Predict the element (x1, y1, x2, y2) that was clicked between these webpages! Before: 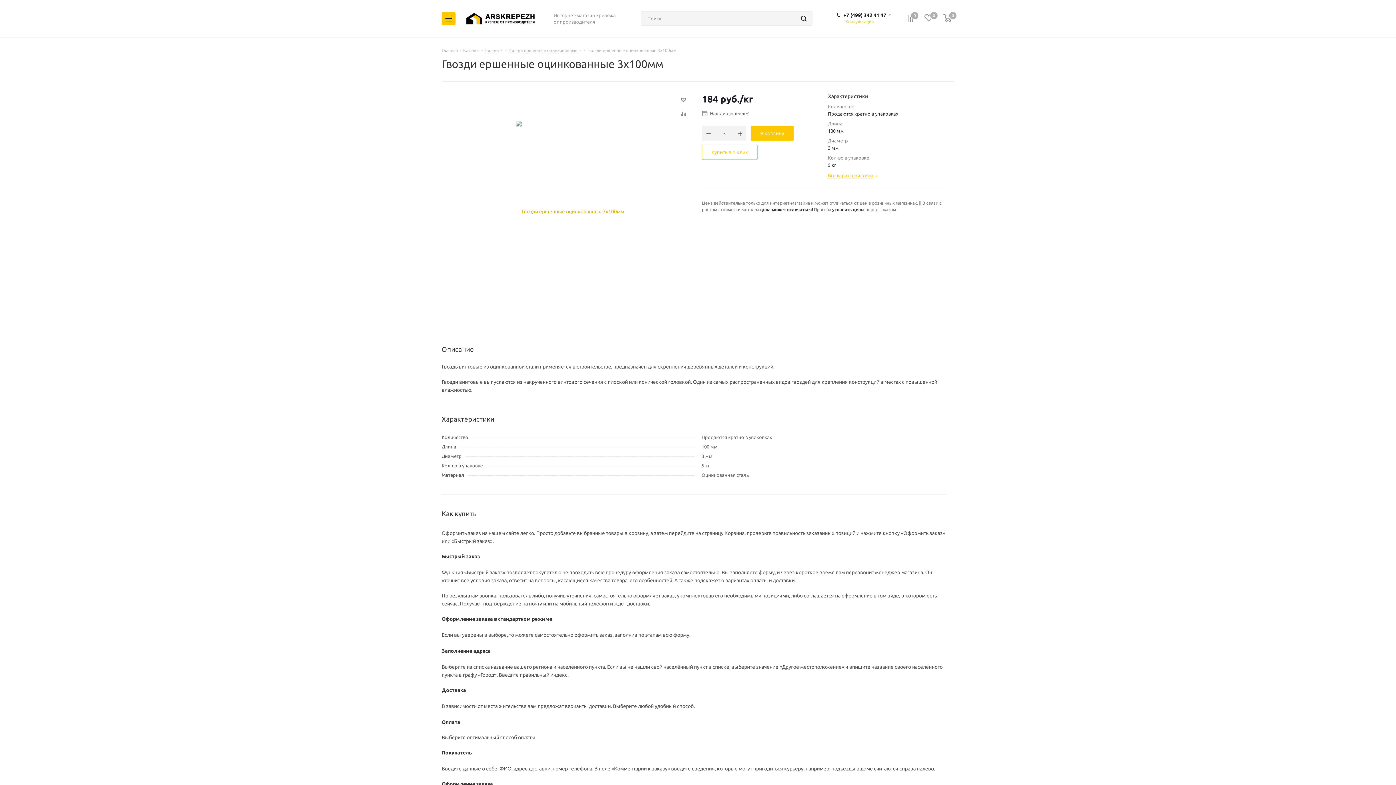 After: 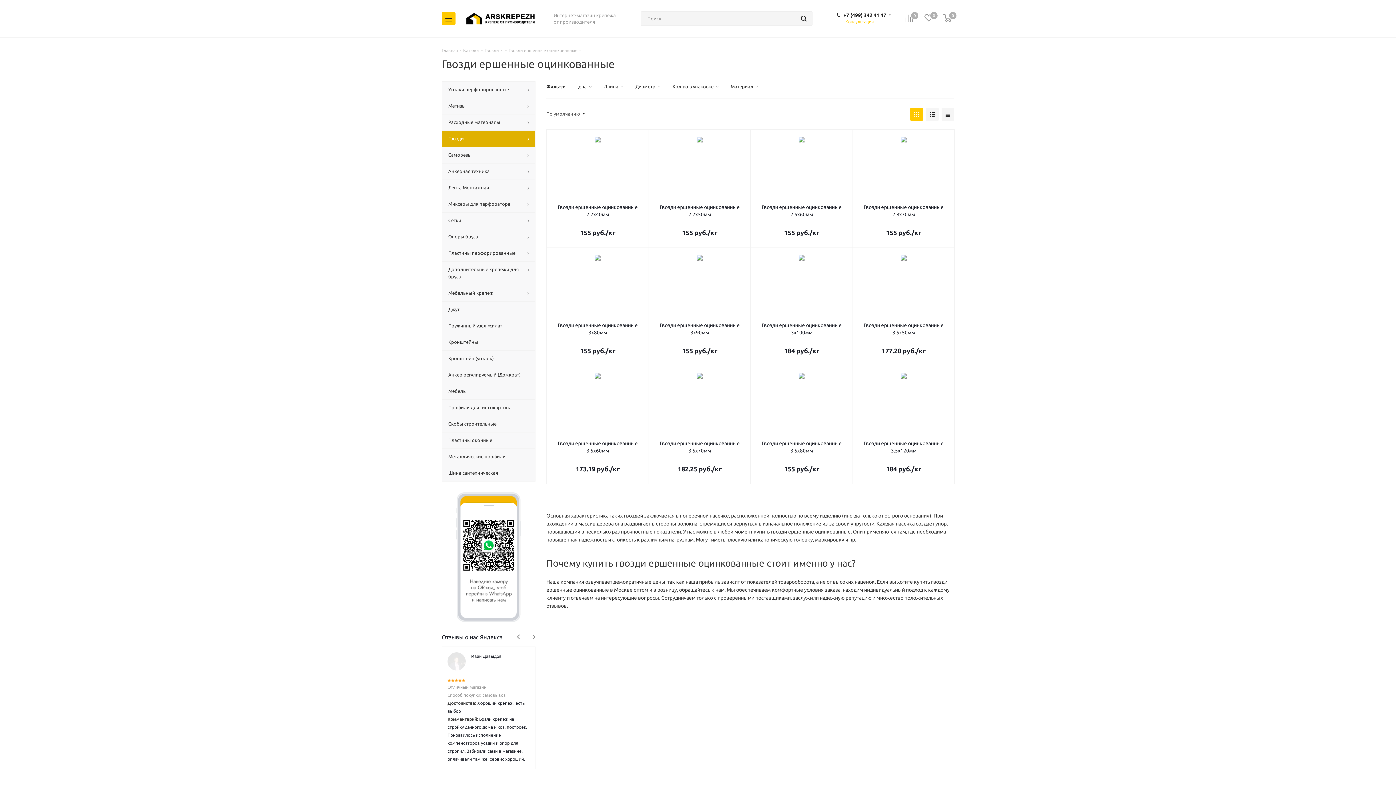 Action: bbox: (508, 47, 577, 53) label: Гвозди ершенные оцинкованные